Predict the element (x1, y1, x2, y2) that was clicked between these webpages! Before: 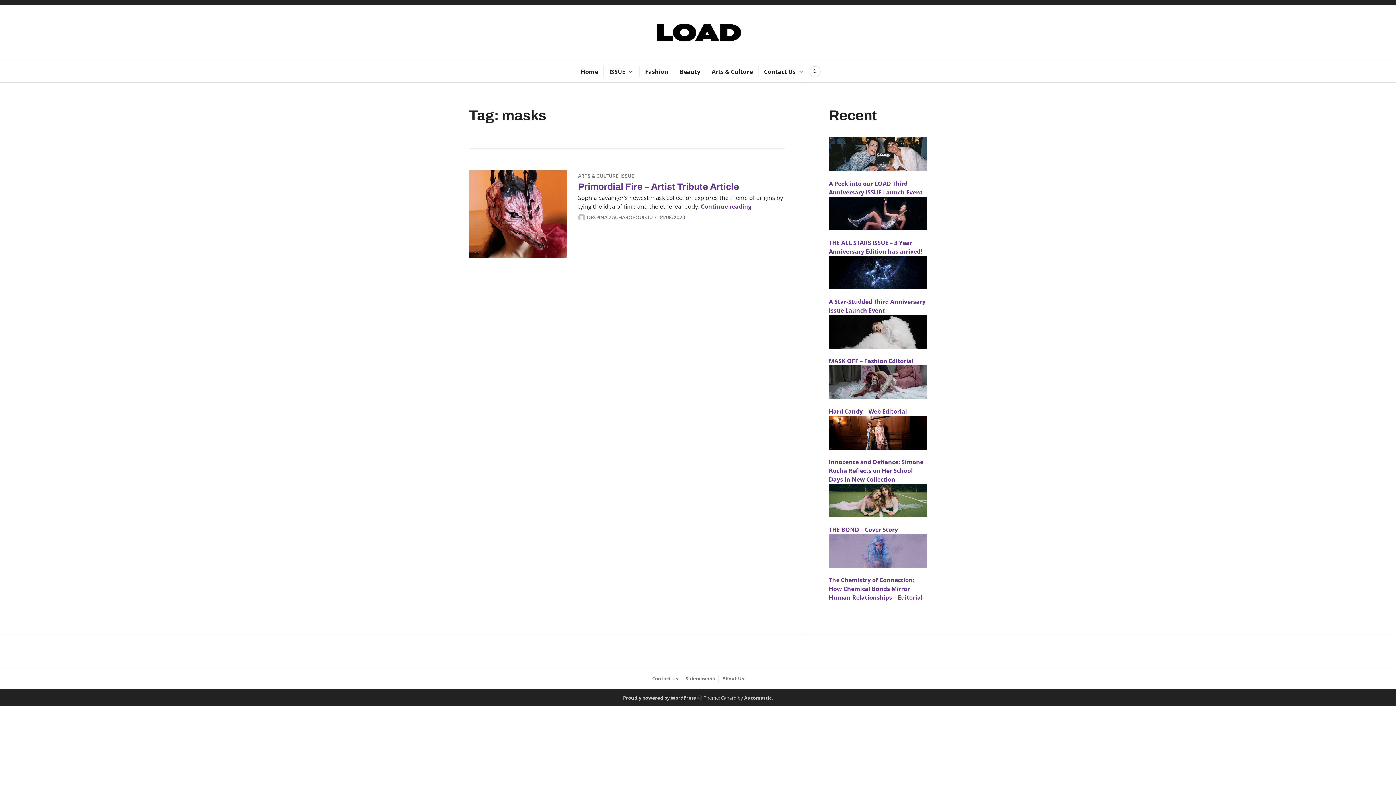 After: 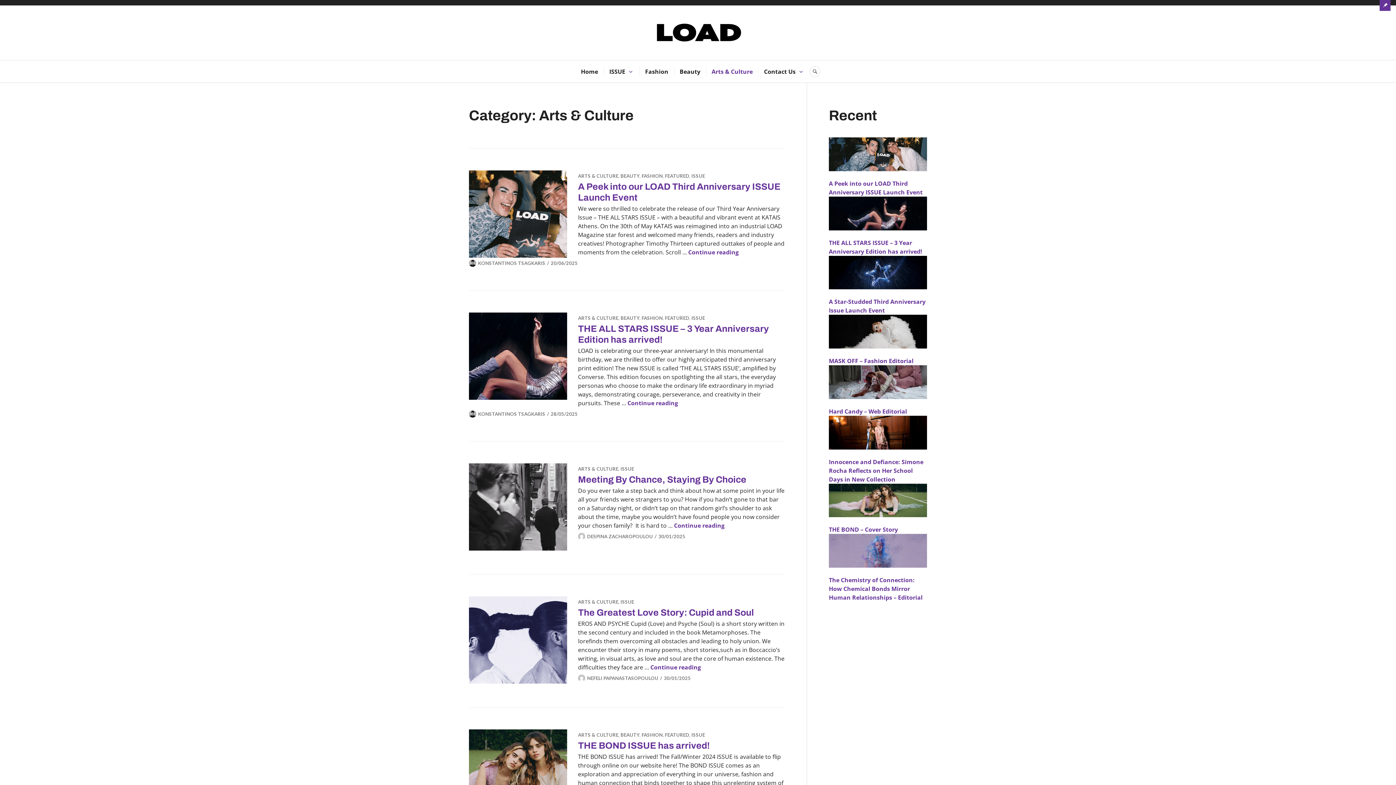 Action: bbox: (711, 66, 752, 76) label: Arts & Culture